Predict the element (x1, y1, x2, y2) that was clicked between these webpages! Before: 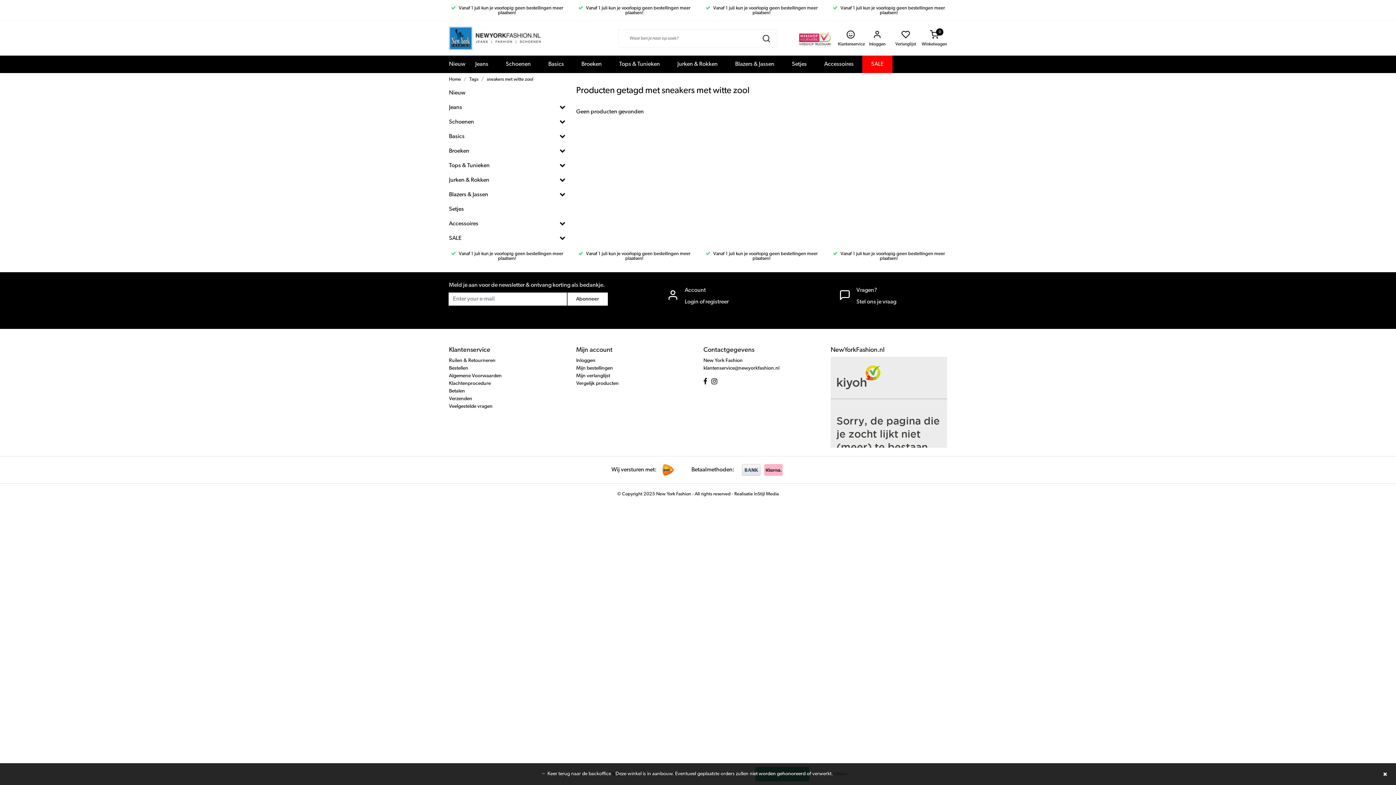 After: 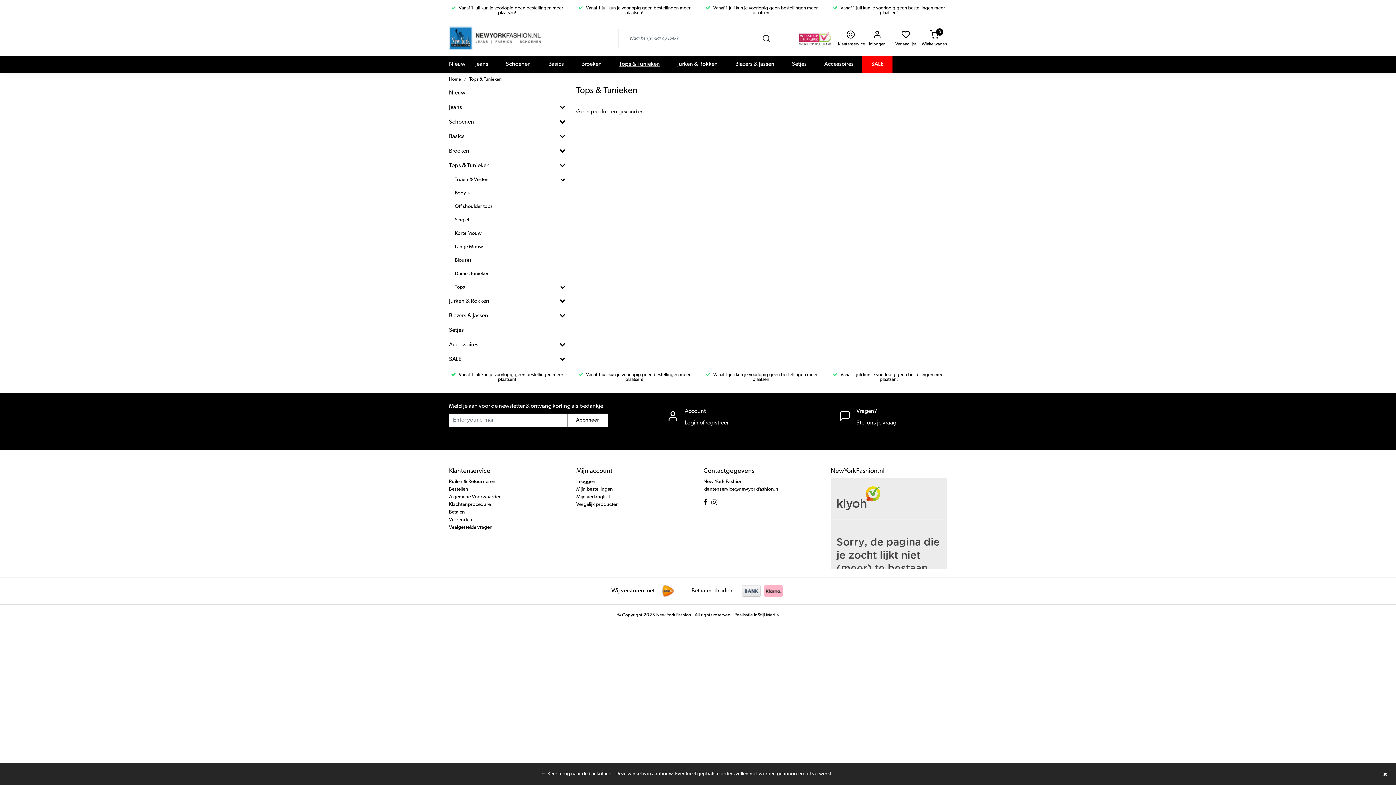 Action: label: Tops & Tunieken bbox: (610, 55, 668, 73)